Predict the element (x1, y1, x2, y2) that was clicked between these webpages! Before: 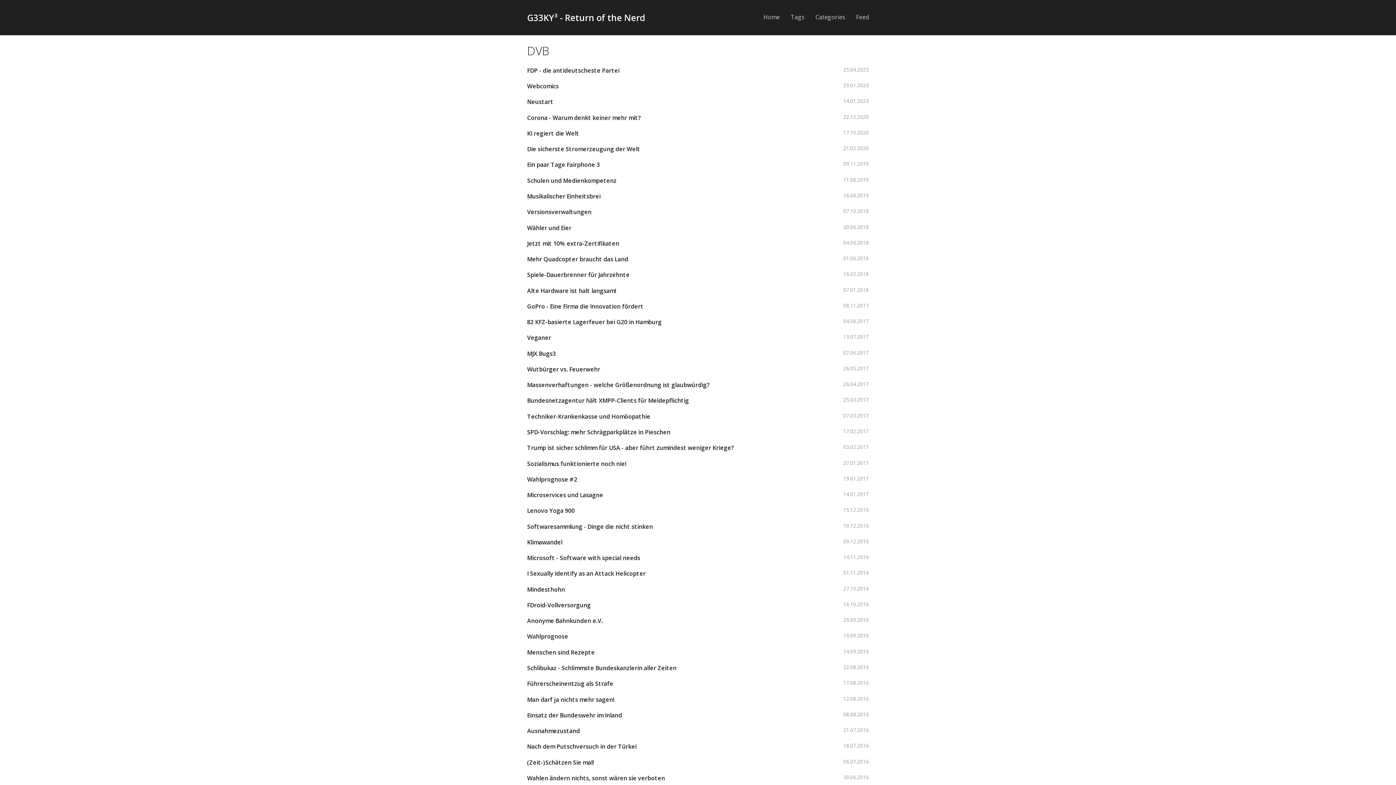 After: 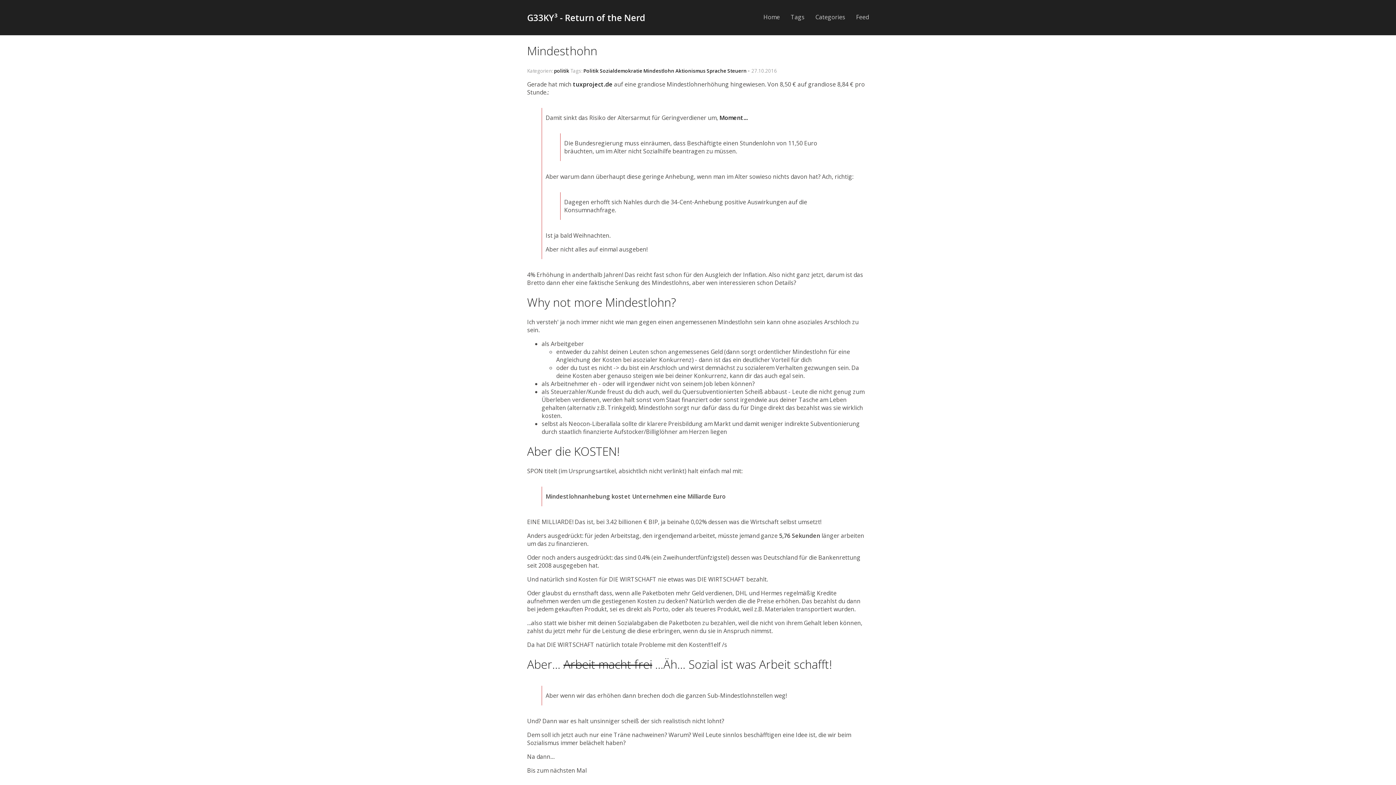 Action: label: Mindesthohn bbox: (527, 585, 565, 593)